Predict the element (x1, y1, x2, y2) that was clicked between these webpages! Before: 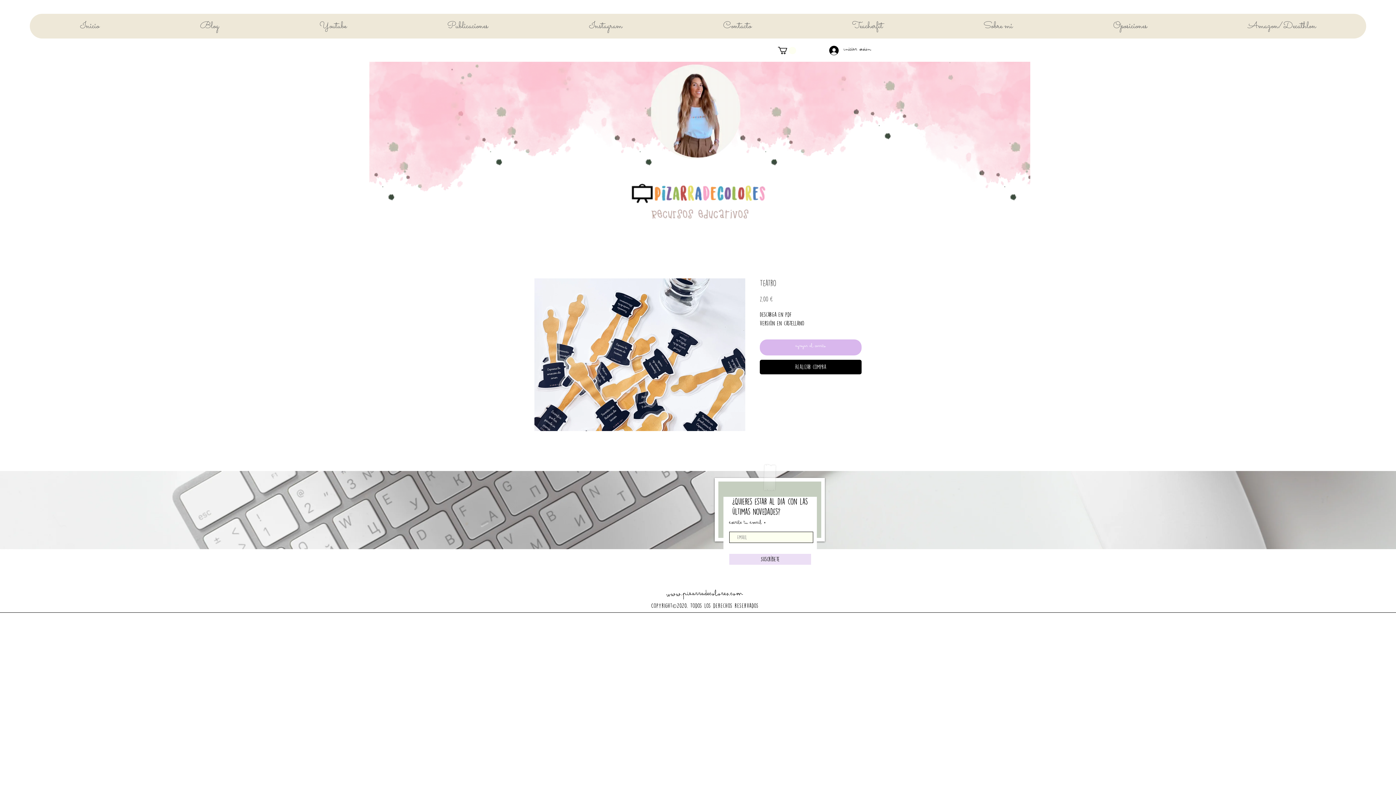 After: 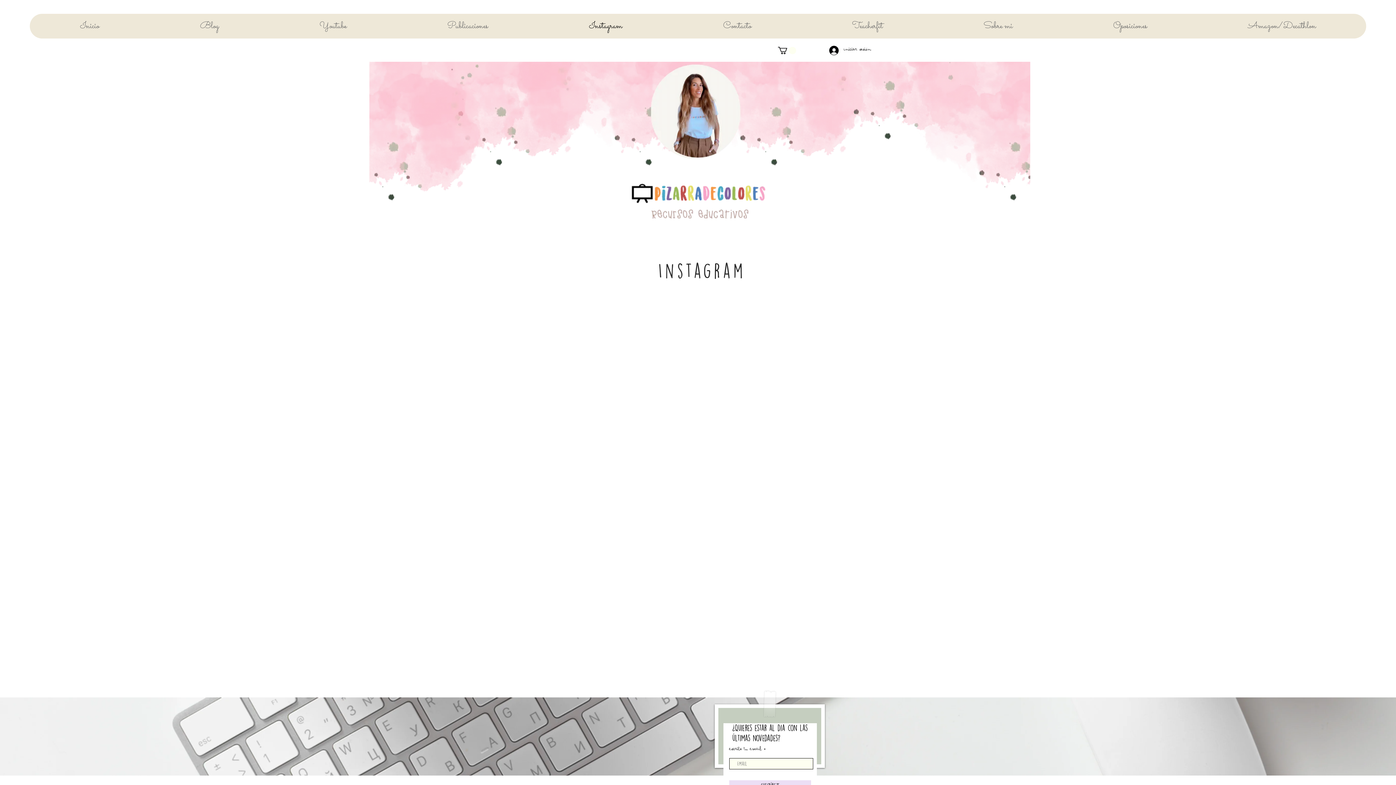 Action: bbox: (538, 13, 672, 38) label: Instagram